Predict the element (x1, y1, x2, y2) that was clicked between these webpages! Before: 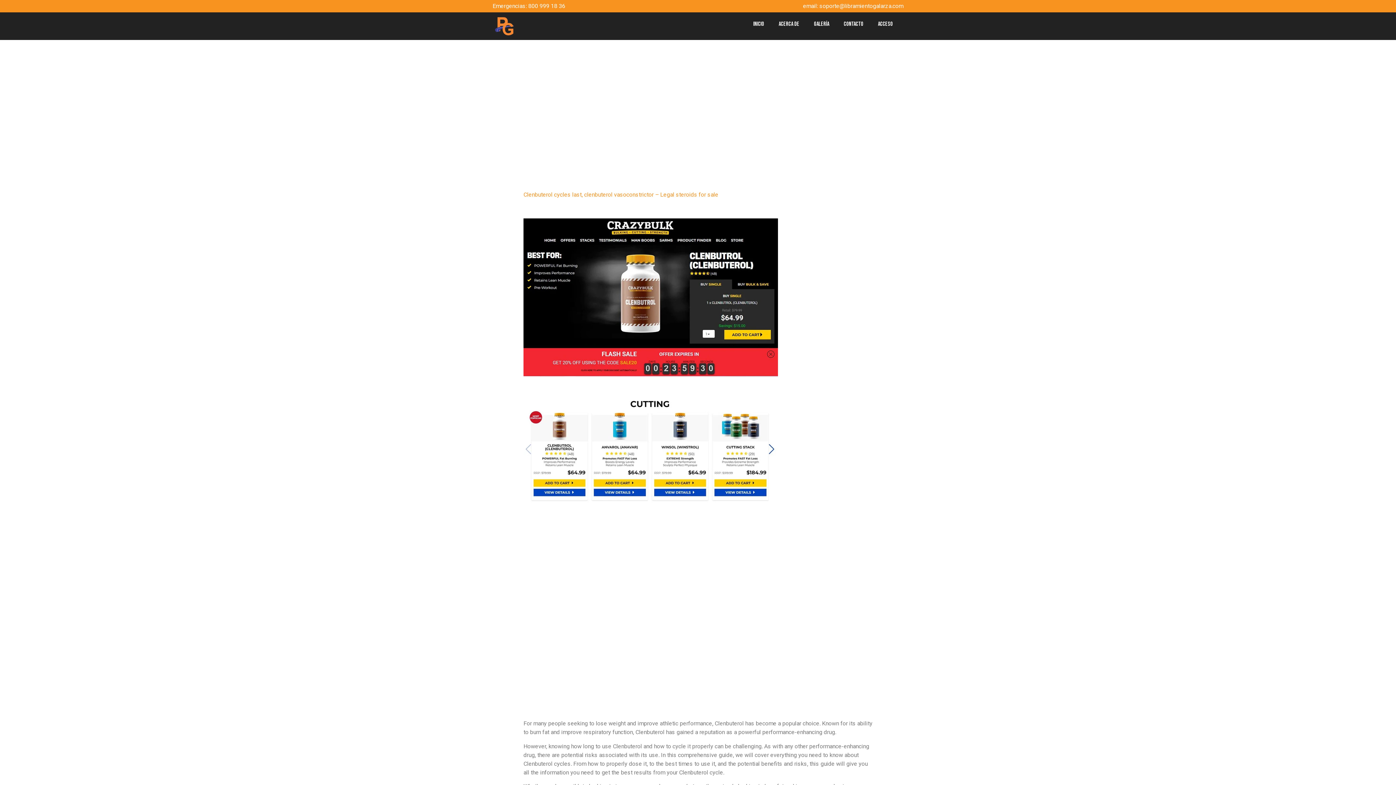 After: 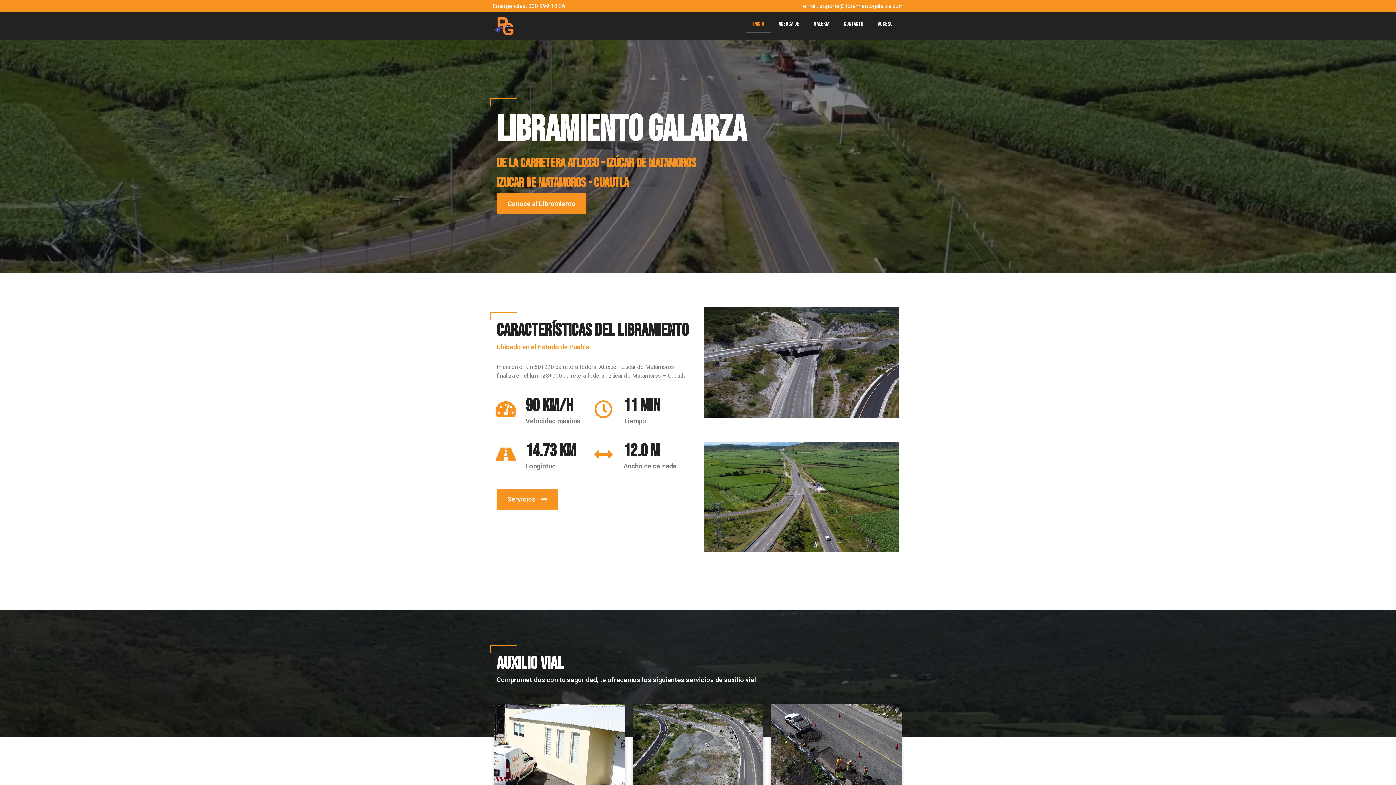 Action: bbox: (494, 16, 514, 36)